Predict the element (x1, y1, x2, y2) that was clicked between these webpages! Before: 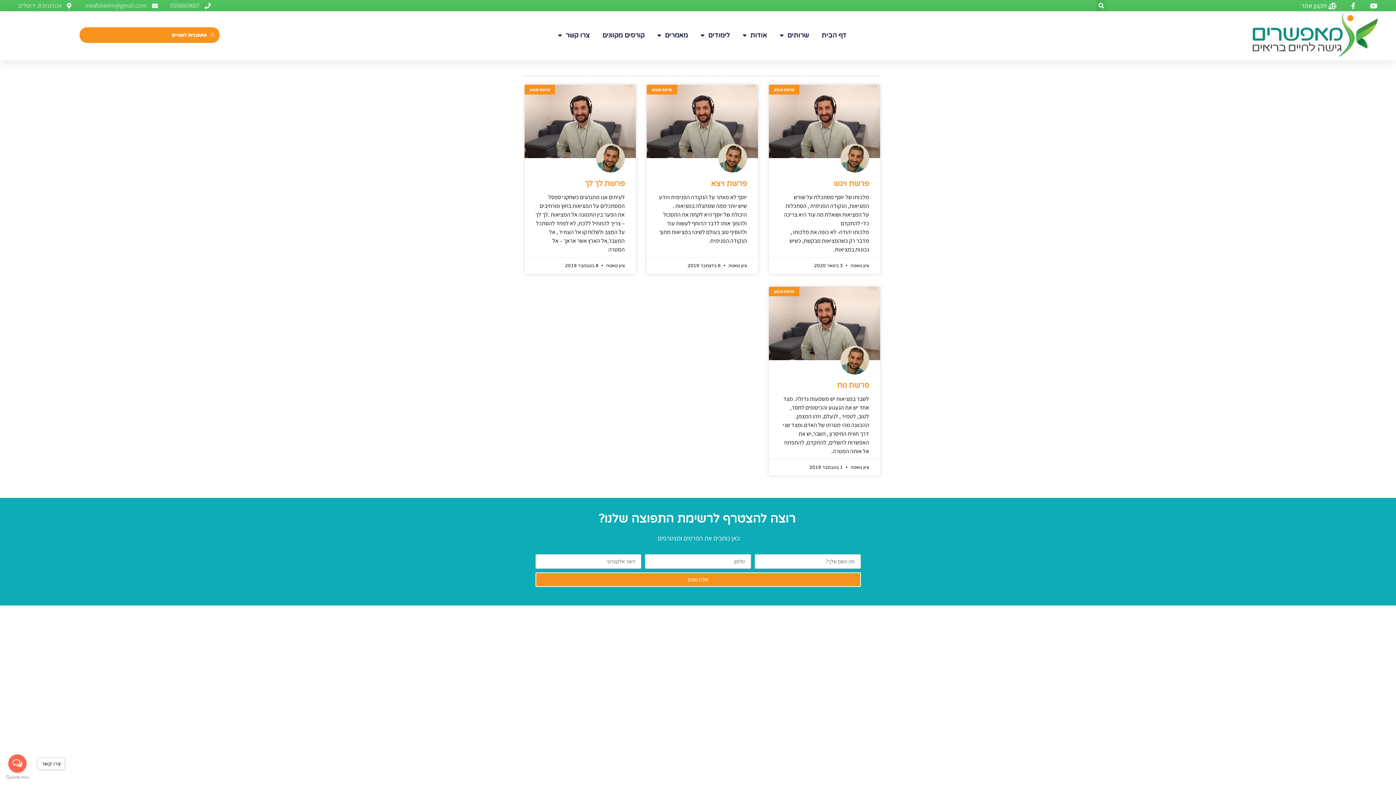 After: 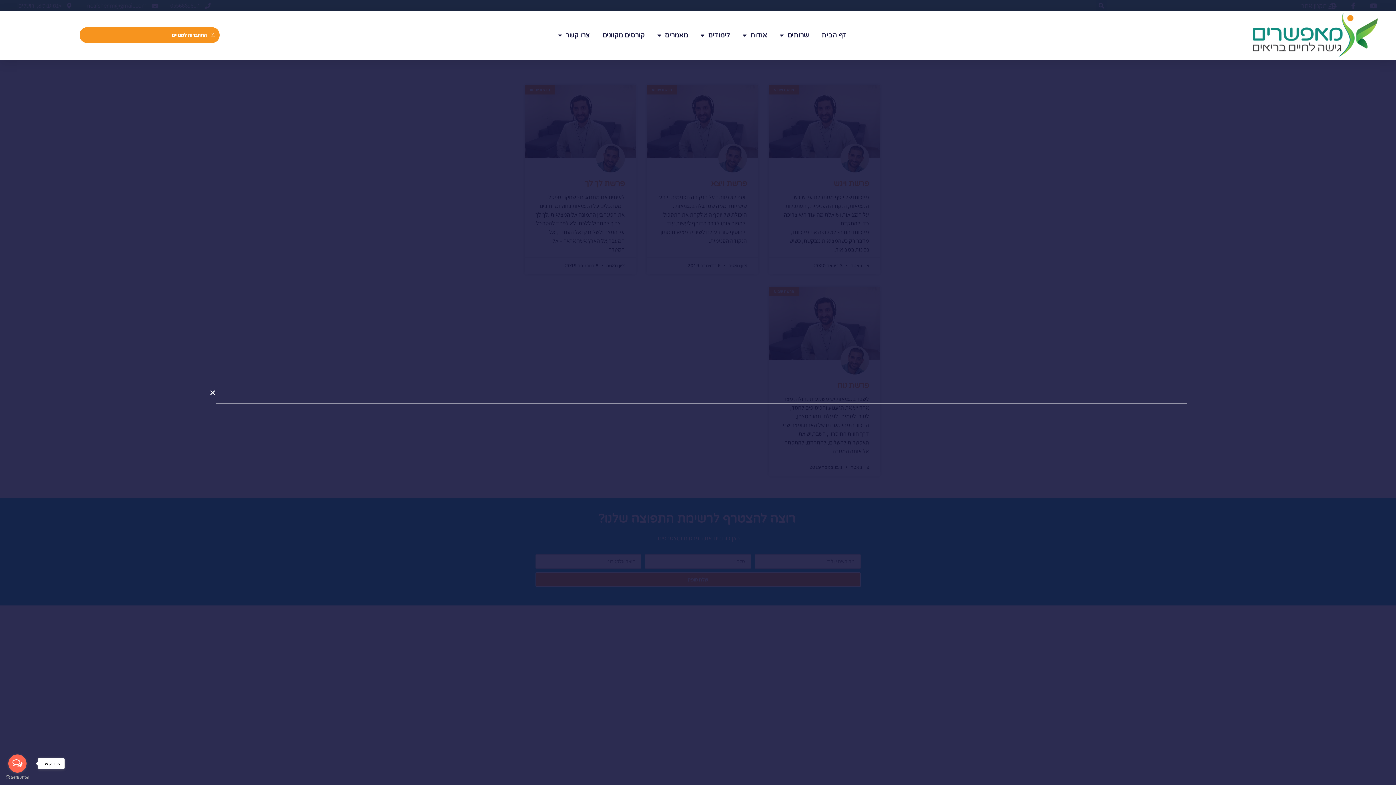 Action: label: חיפוש bbox: (1096, 0, 1107, 11)